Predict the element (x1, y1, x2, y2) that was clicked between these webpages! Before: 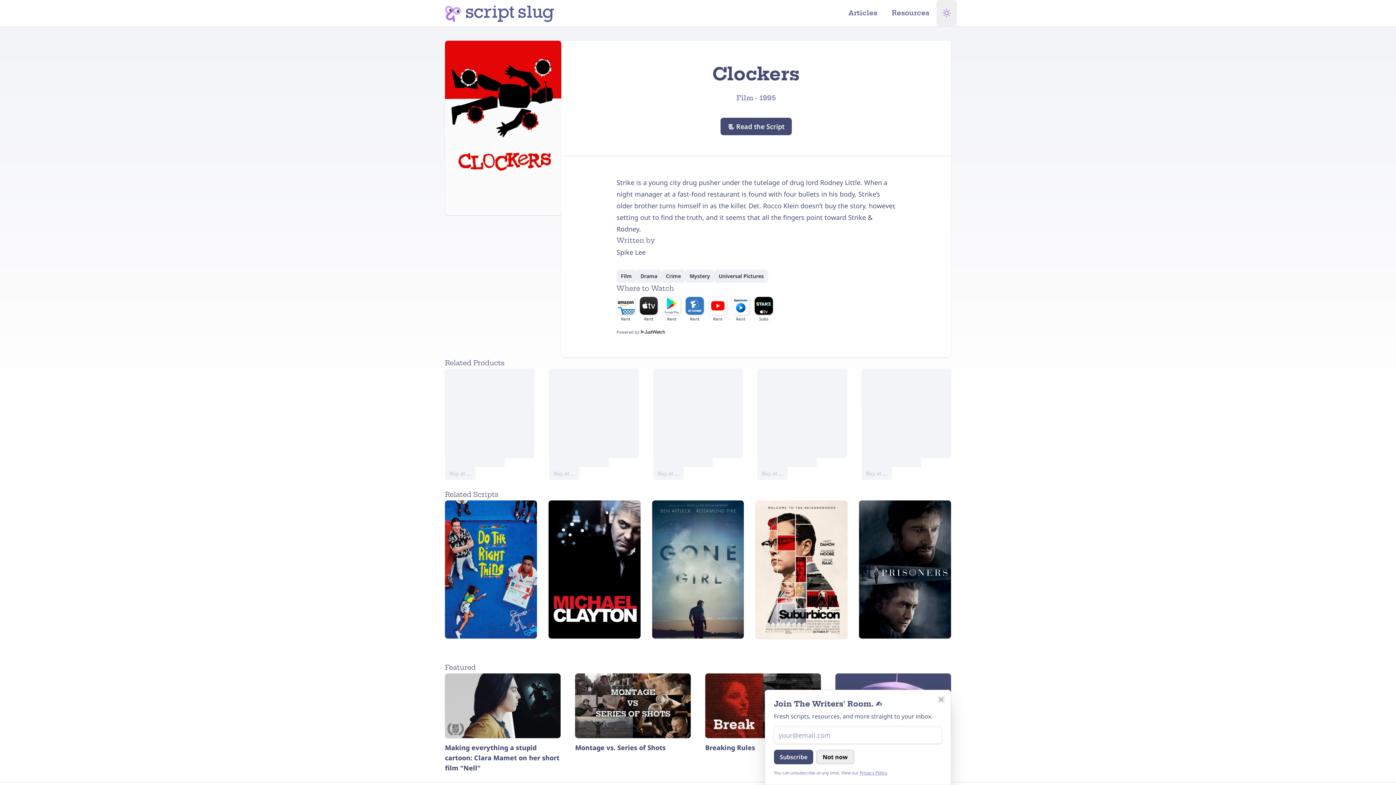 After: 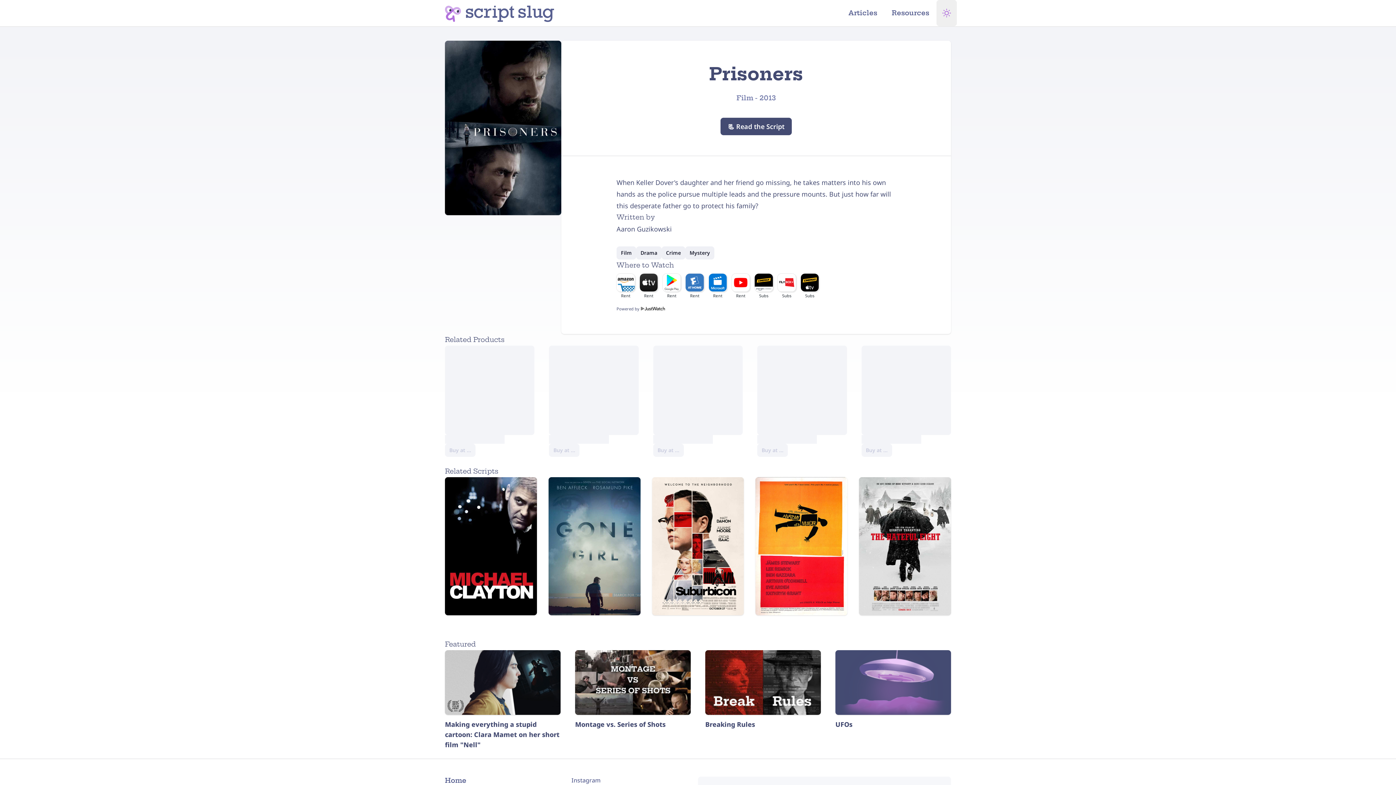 Action: bbox: (859, 500, 951, 638) label: Prisoners (2013) Script